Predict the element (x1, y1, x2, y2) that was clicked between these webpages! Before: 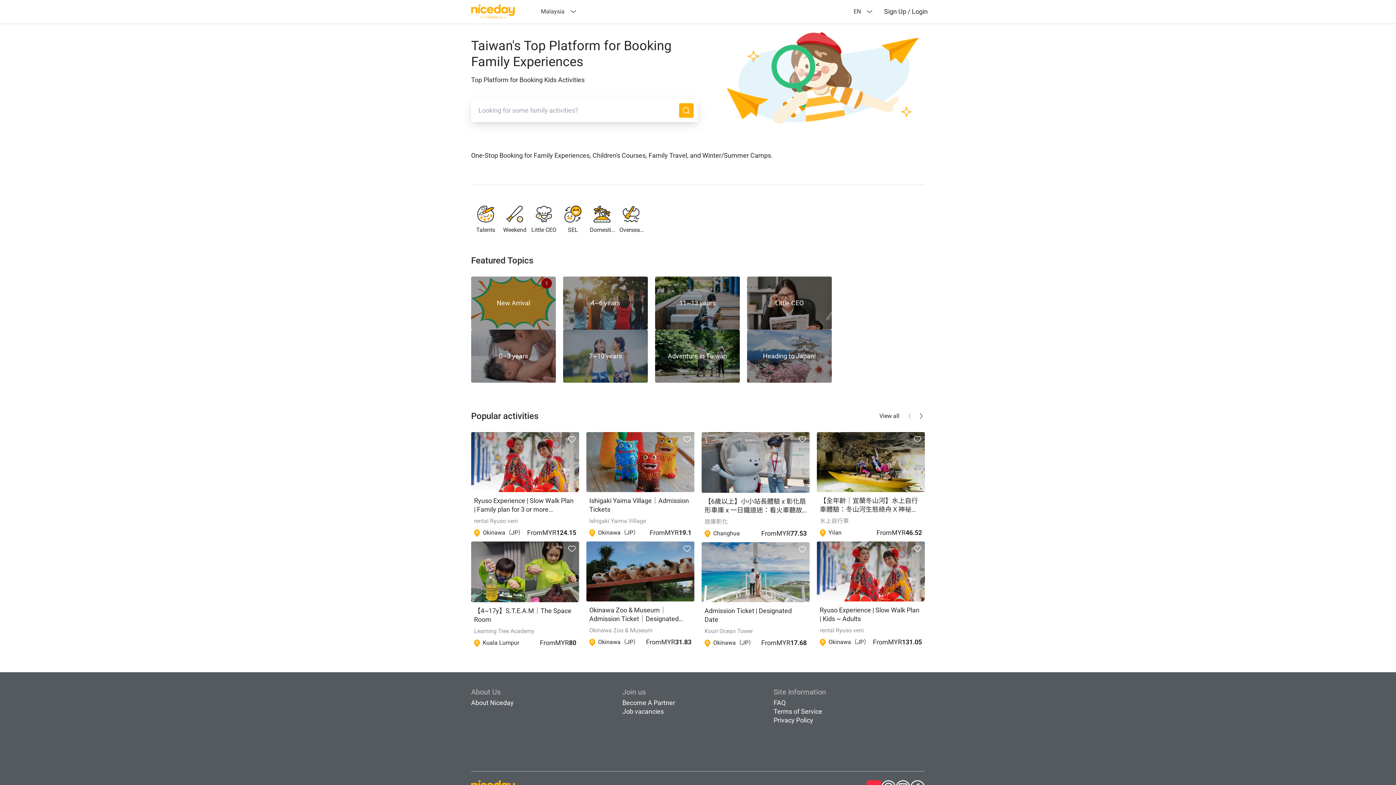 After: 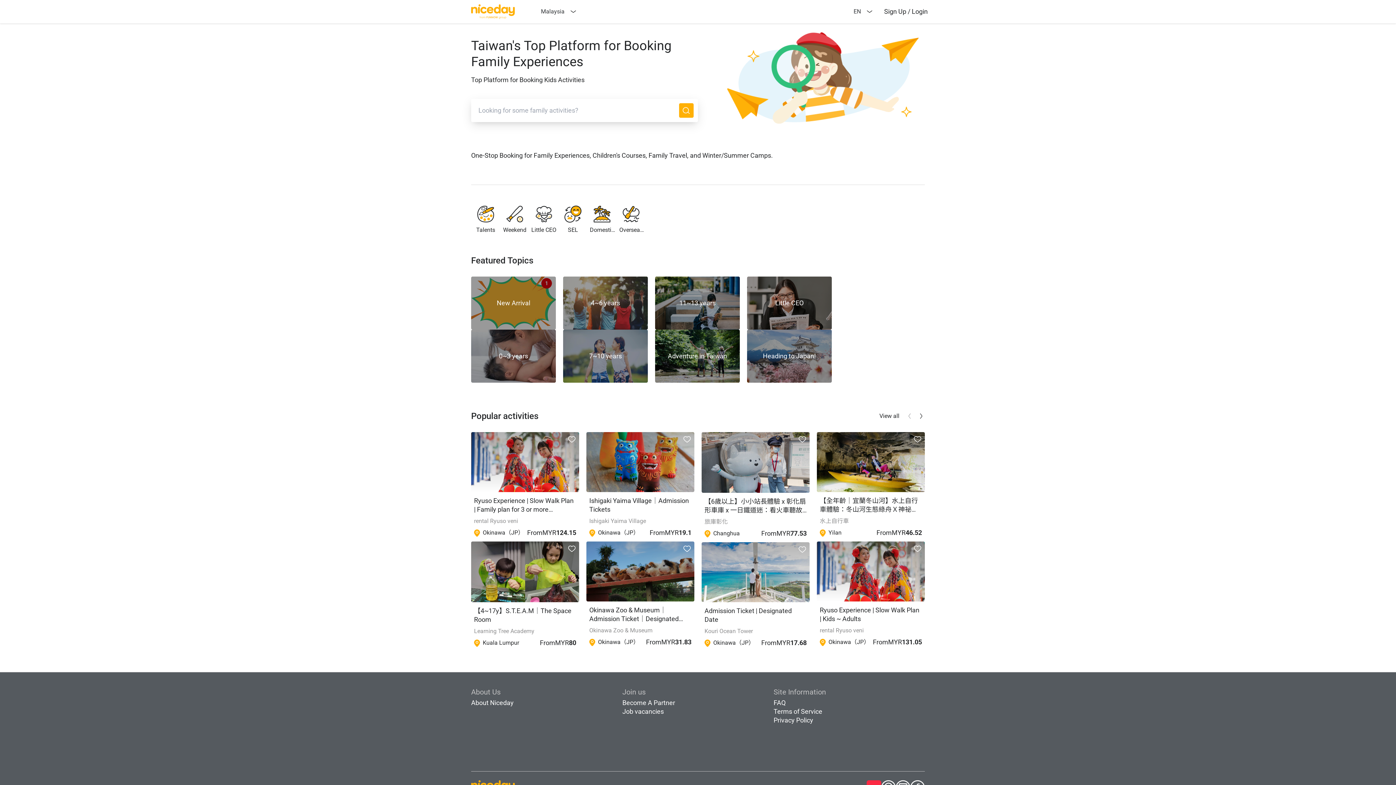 Action: bbox: (471, 4, 514, 18)